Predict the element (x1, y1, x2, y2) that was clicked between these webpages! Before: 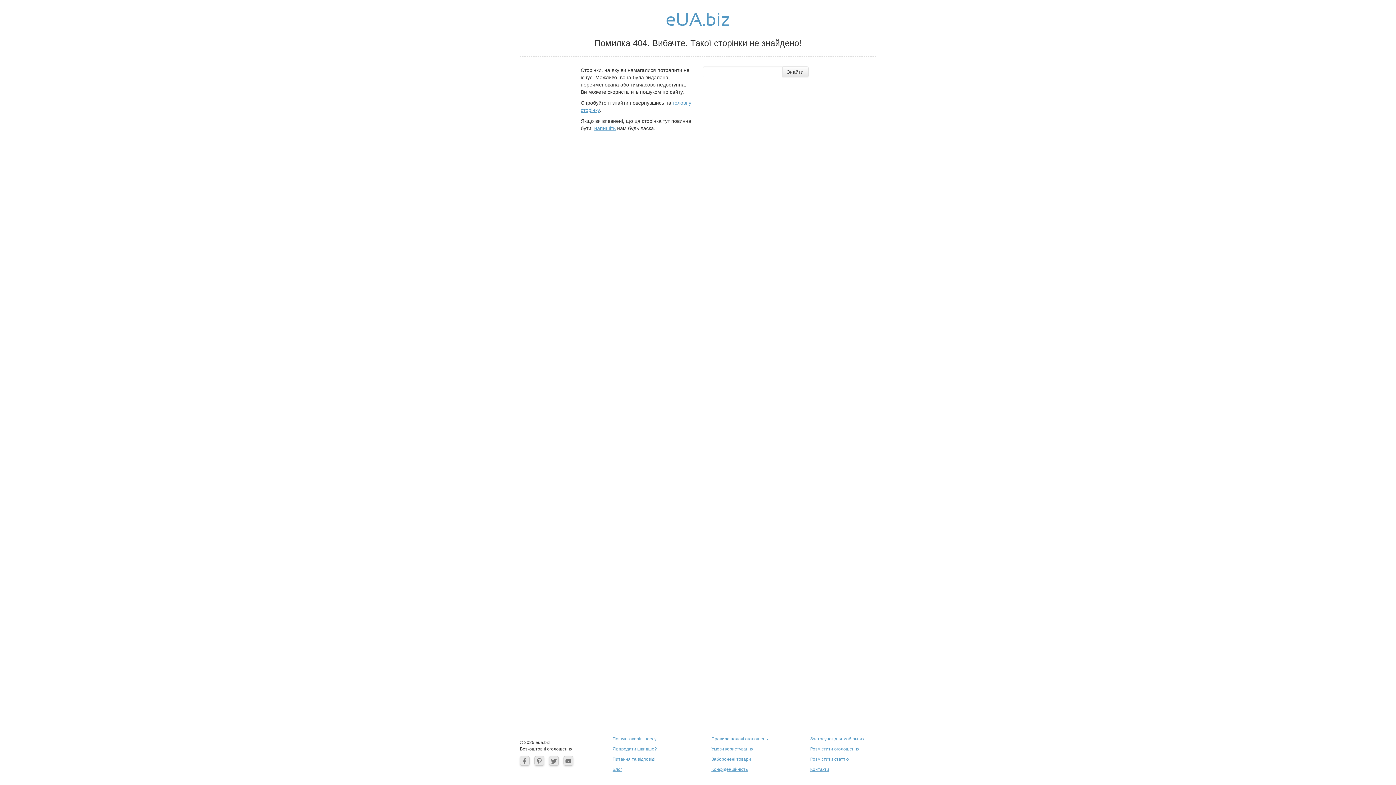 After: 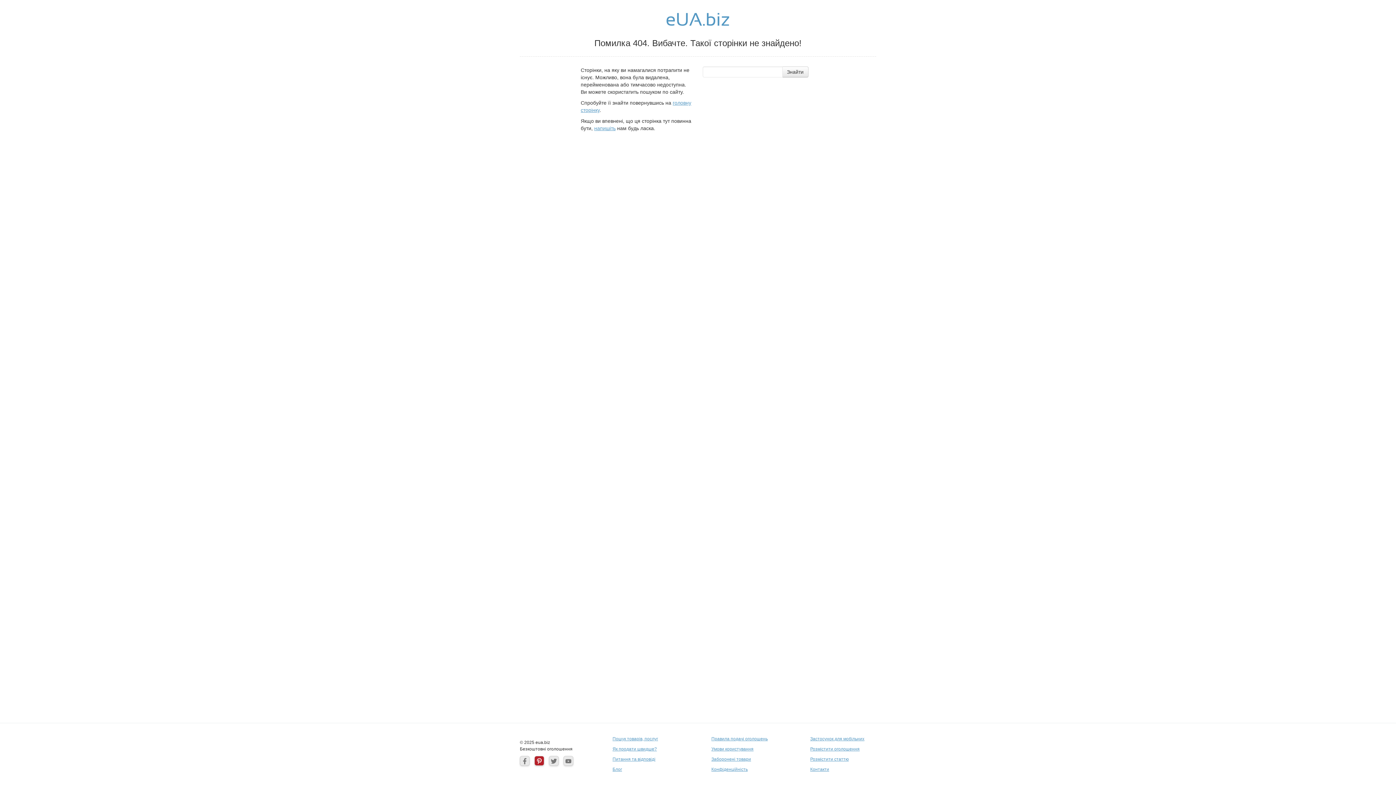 Action: bbox: (534, 756, 544, 766)